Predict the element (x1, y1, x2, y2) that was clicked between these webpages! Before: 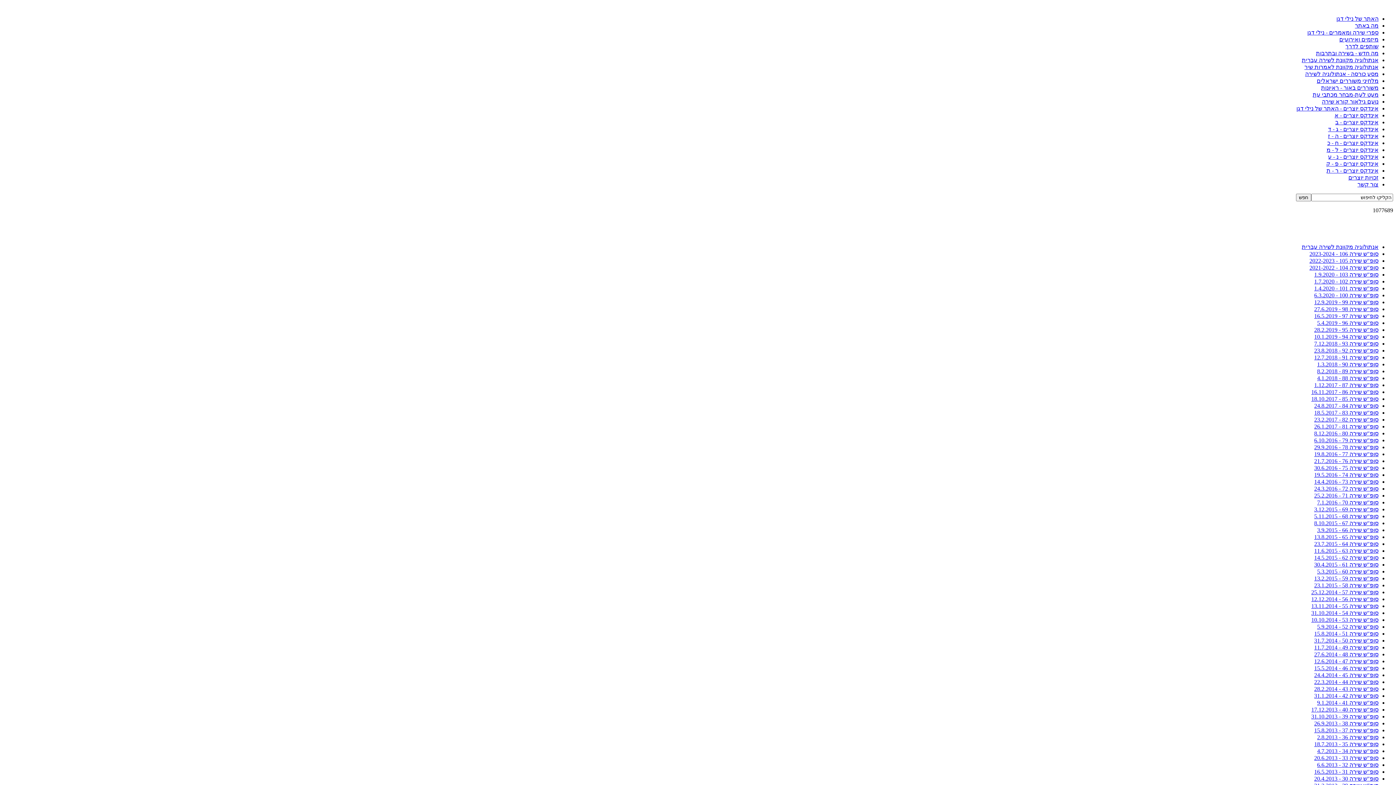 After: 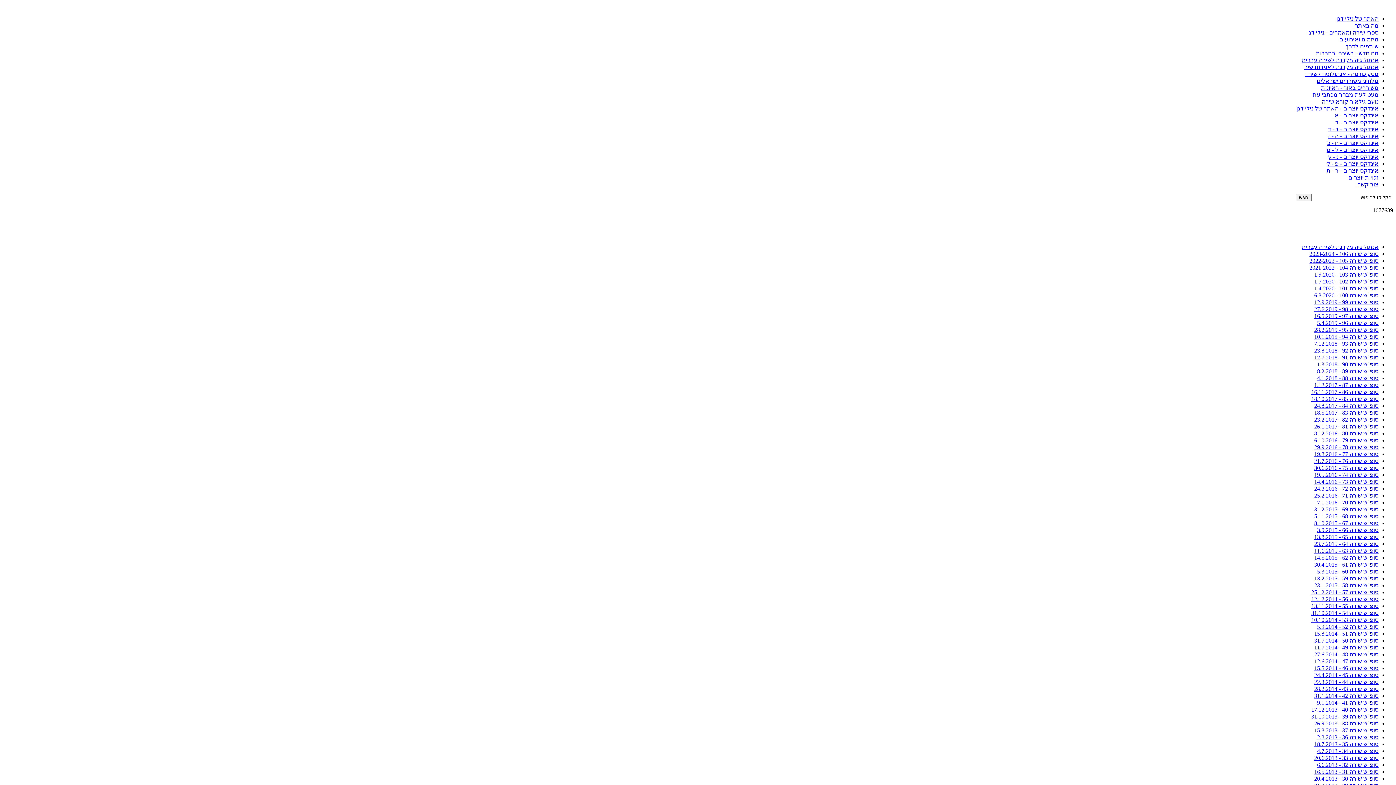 Action: bbox: (1314, 451, 1378, 457) label: סופ"ש שירה 77 - 19.8.2016